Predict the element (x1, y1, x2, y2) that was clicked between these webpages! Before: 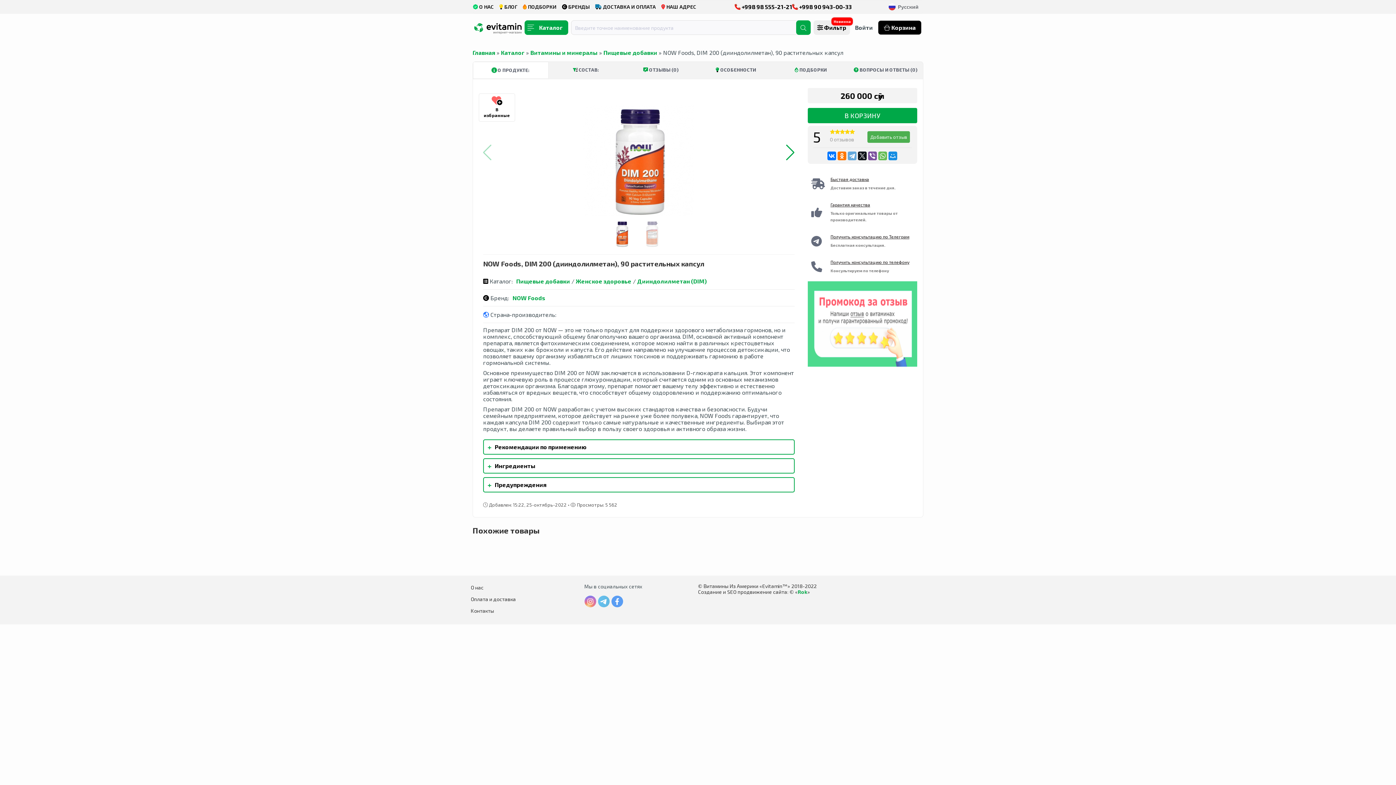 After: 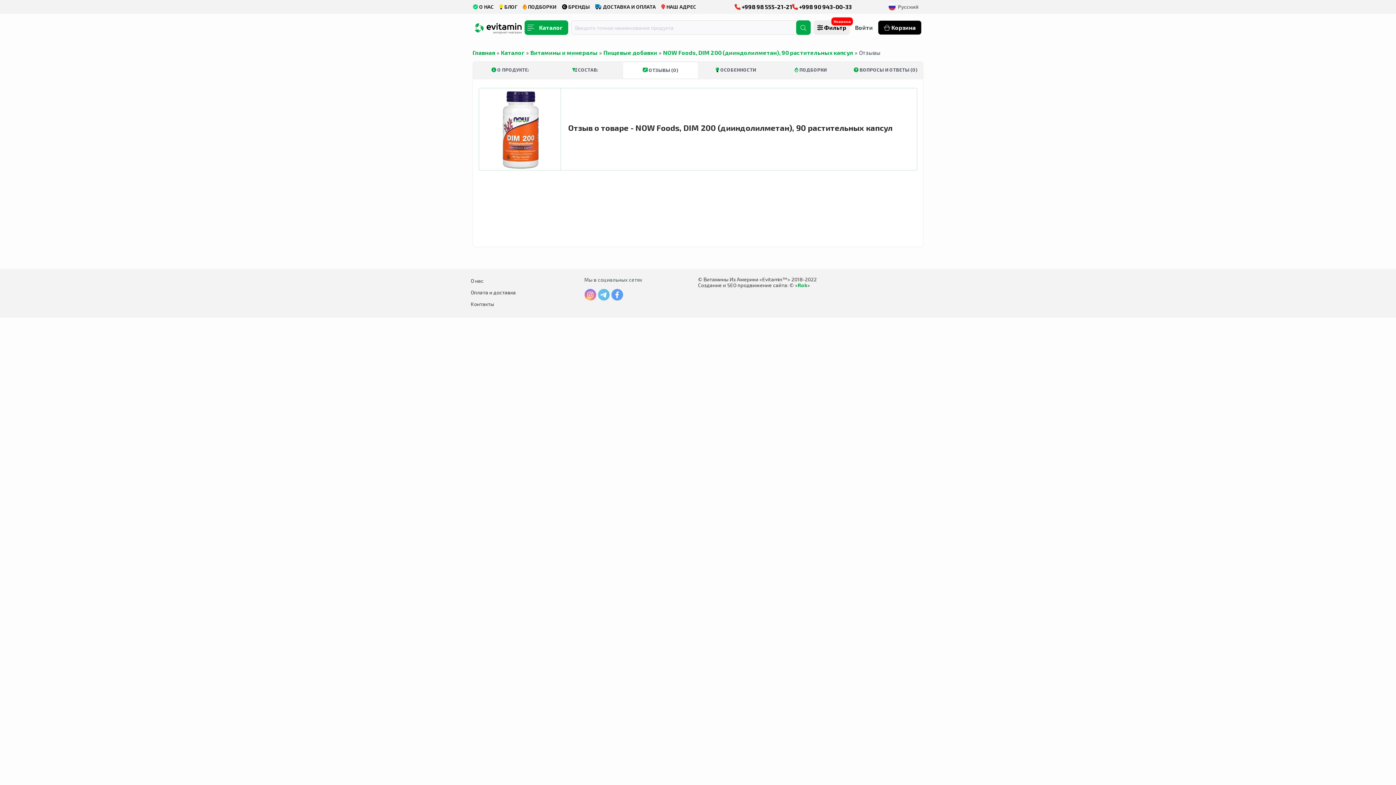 Action: label:  ОТЗЫВЫ (0) bbox: (623, 61, 698, 78)